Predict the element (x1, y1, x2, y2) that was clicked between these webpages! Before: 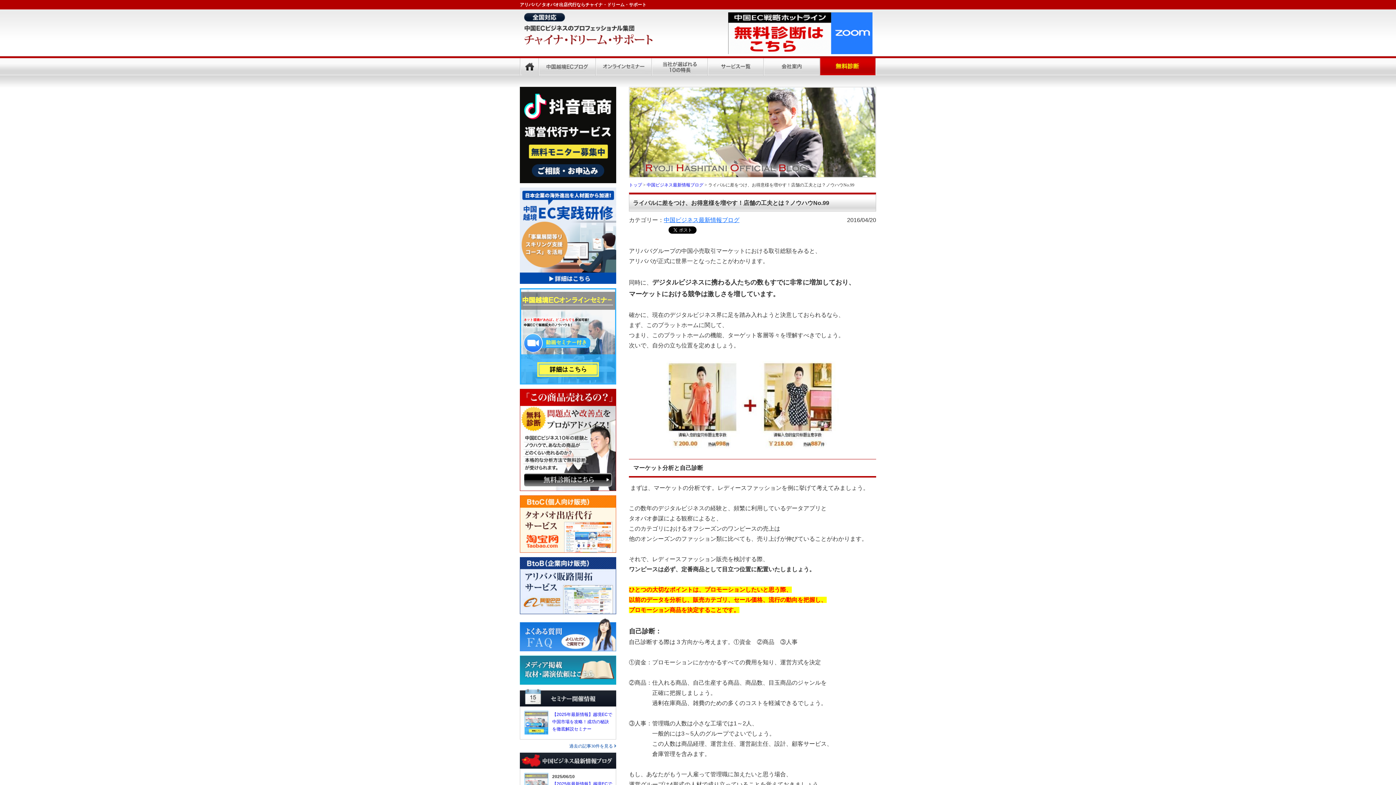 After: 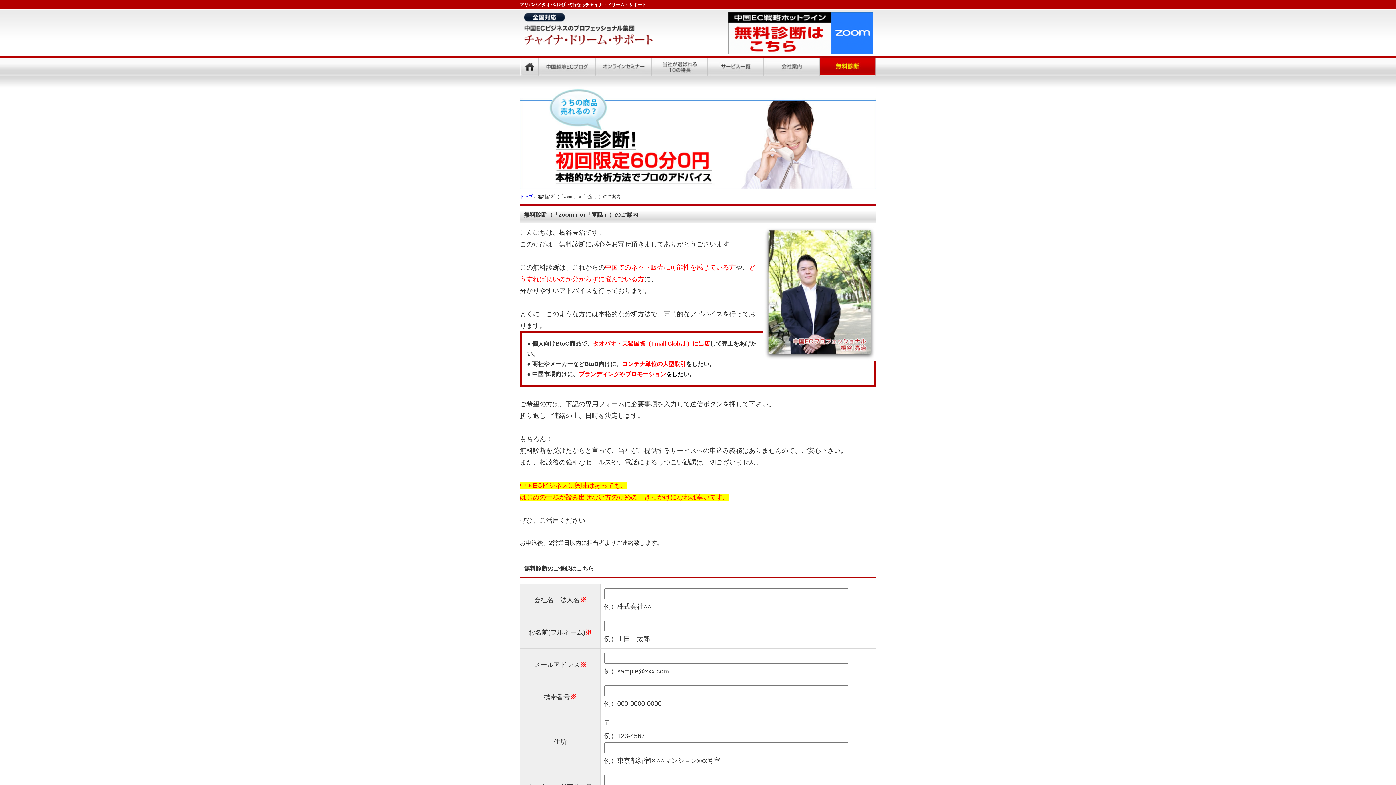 Action: bbox: (520, 485, 616, 490)